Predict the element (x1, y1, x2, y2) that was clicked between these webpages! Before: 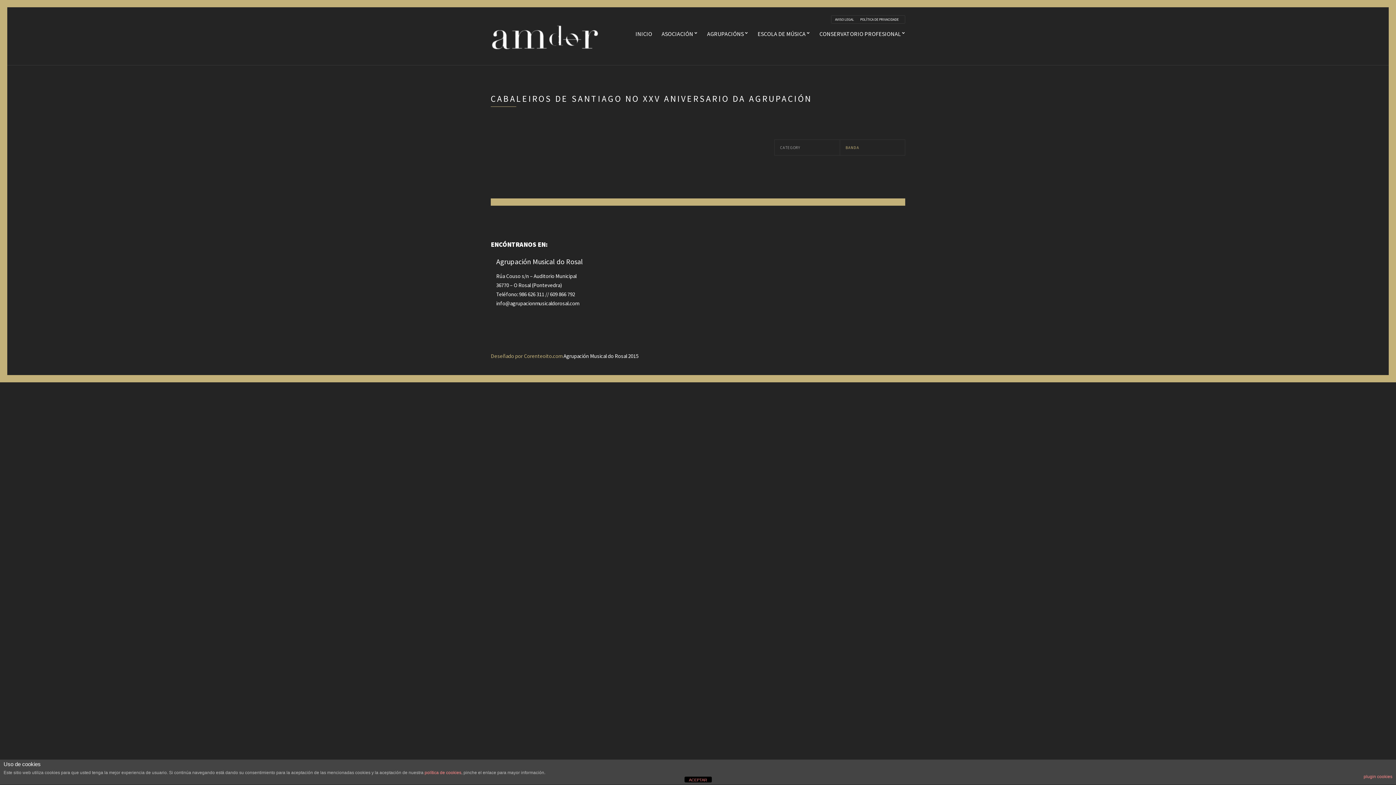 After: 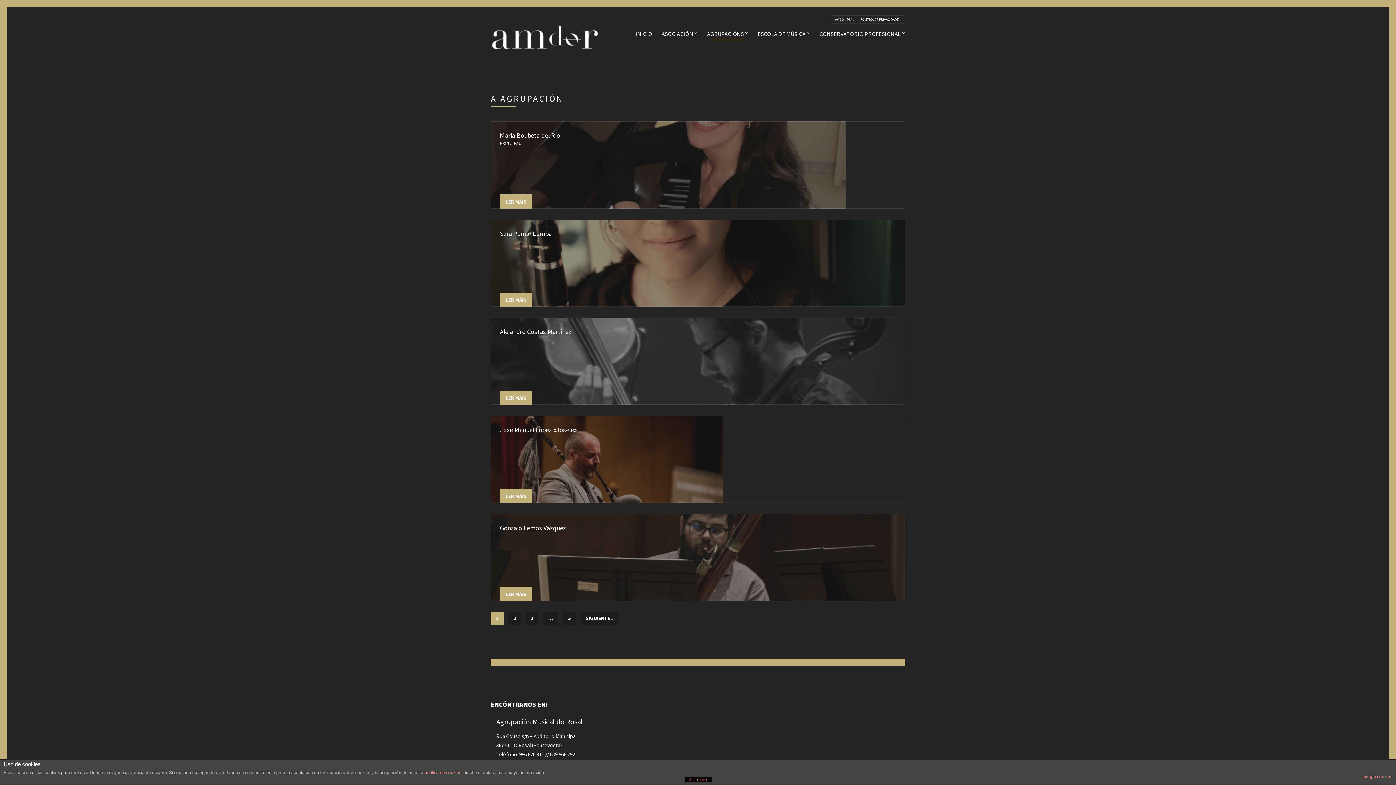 Action: bbox: (707, 28, 748, 40) label: AGRUPACIÓNS